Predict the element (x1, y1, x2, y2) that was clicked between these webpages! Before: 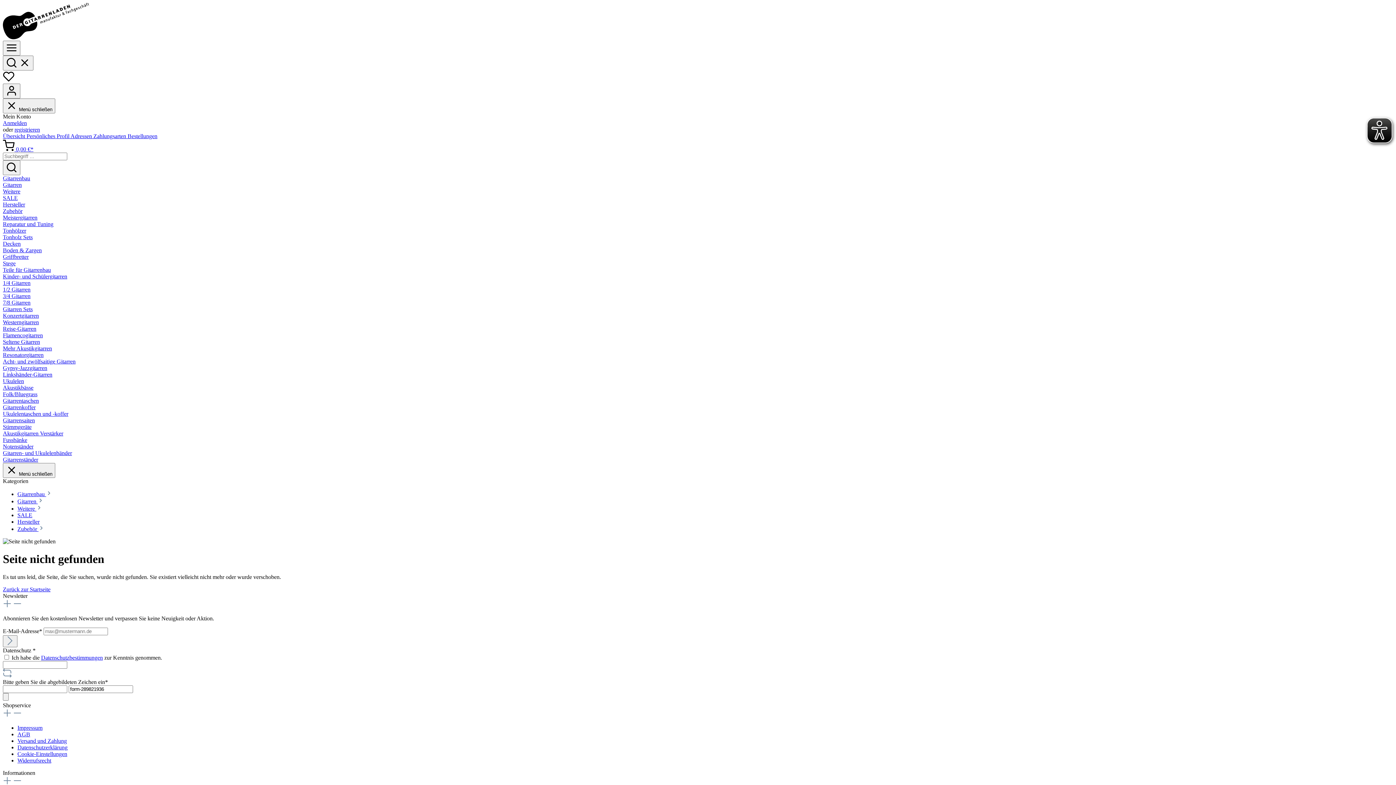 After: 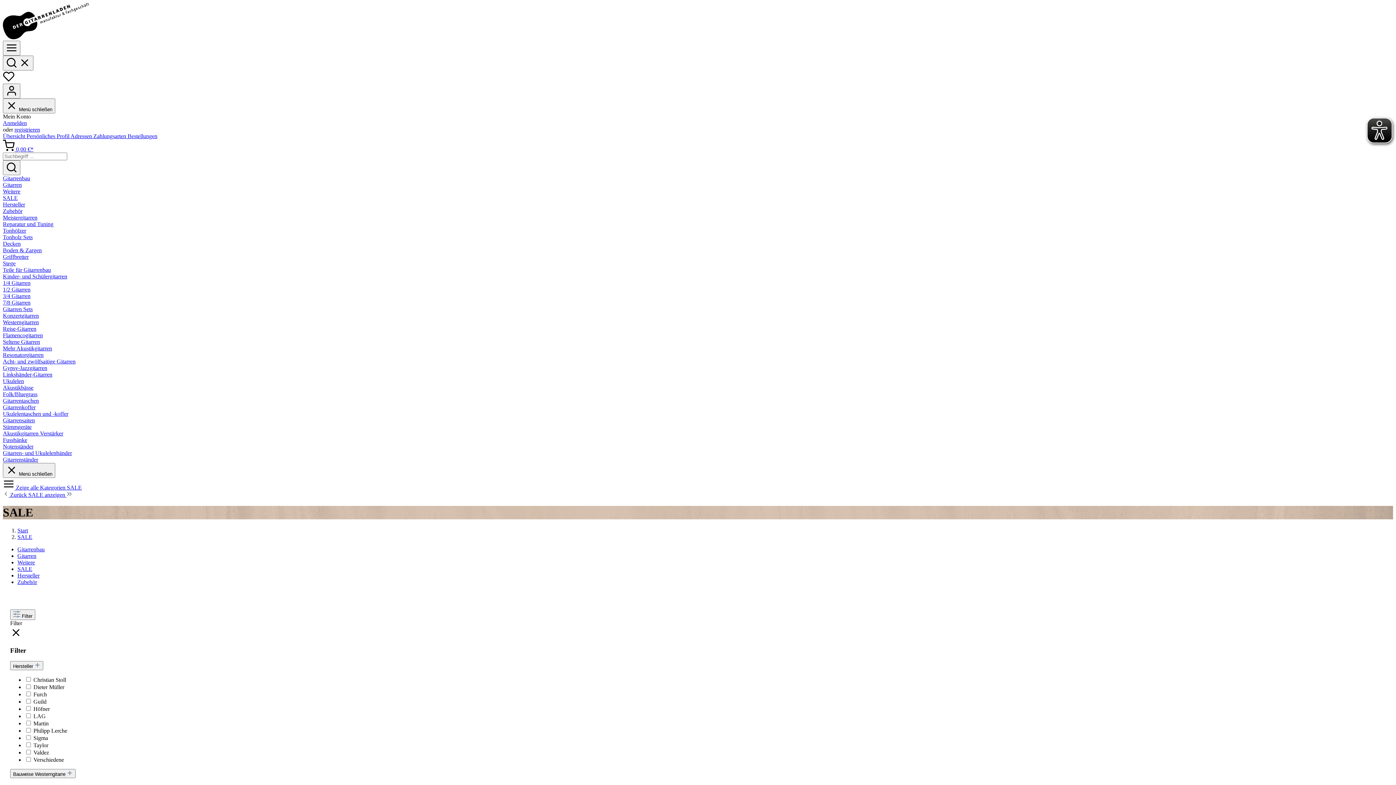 Action: label: SALE bbox: (2, 194, 1393, 201)